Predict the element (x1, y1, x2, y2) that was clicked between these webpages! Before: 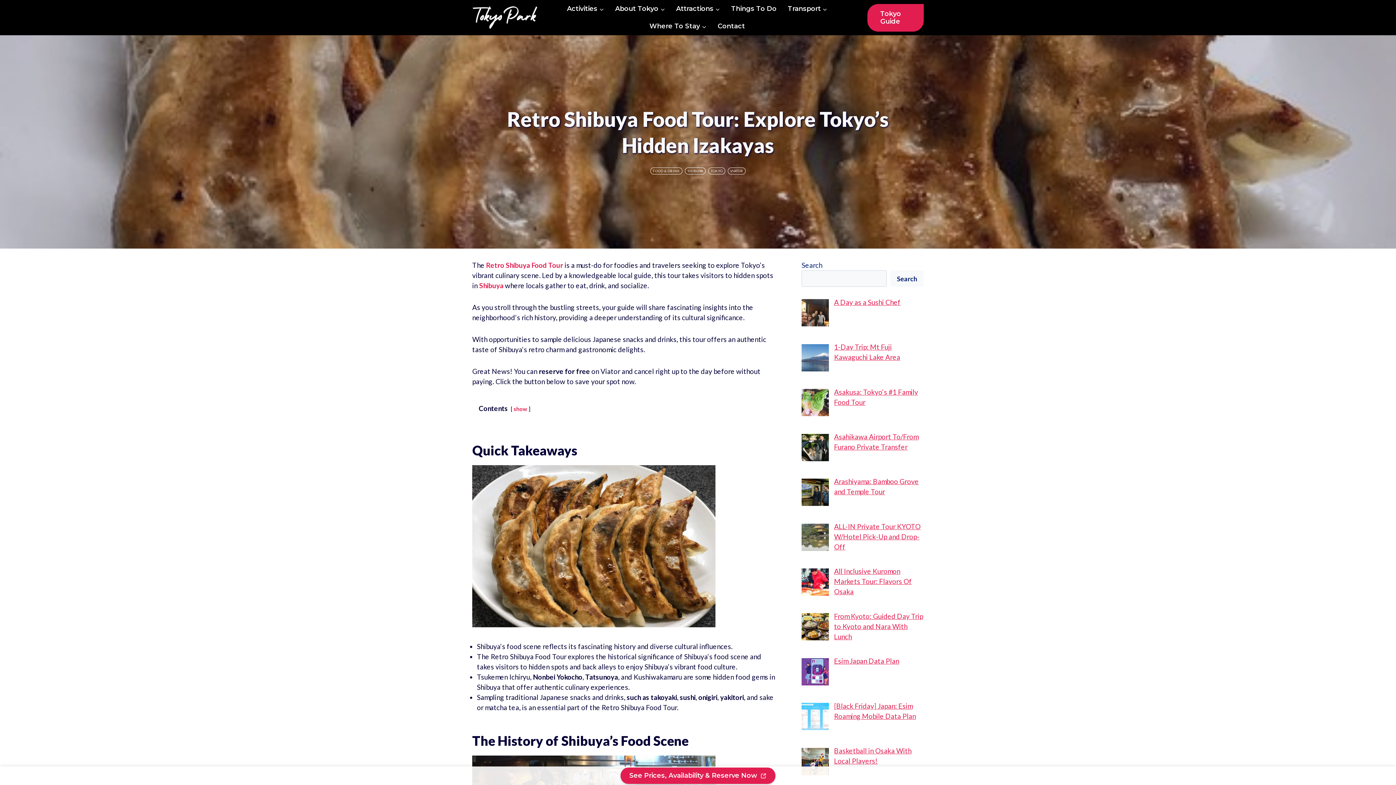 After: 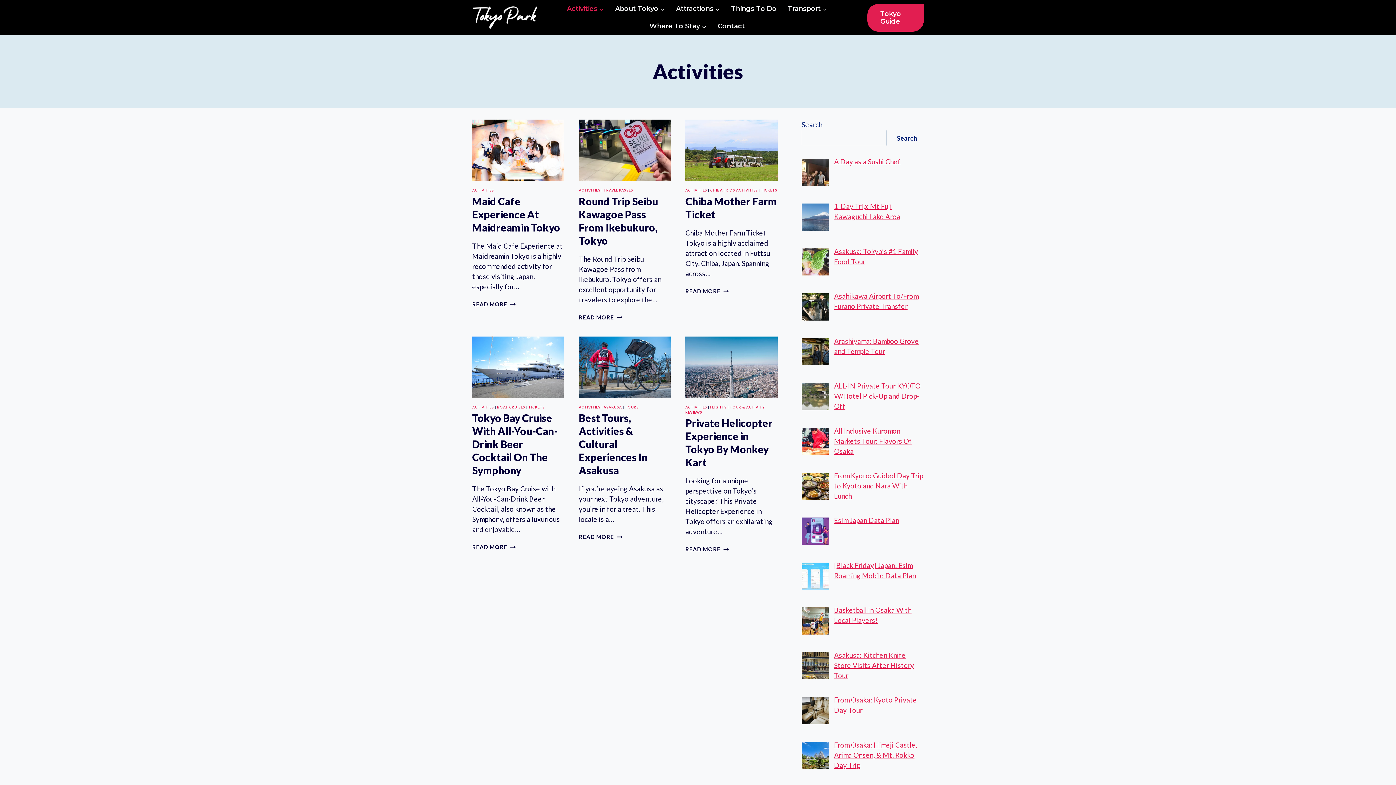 Action: label: Activities bbox: (561, 0, 609, 17)